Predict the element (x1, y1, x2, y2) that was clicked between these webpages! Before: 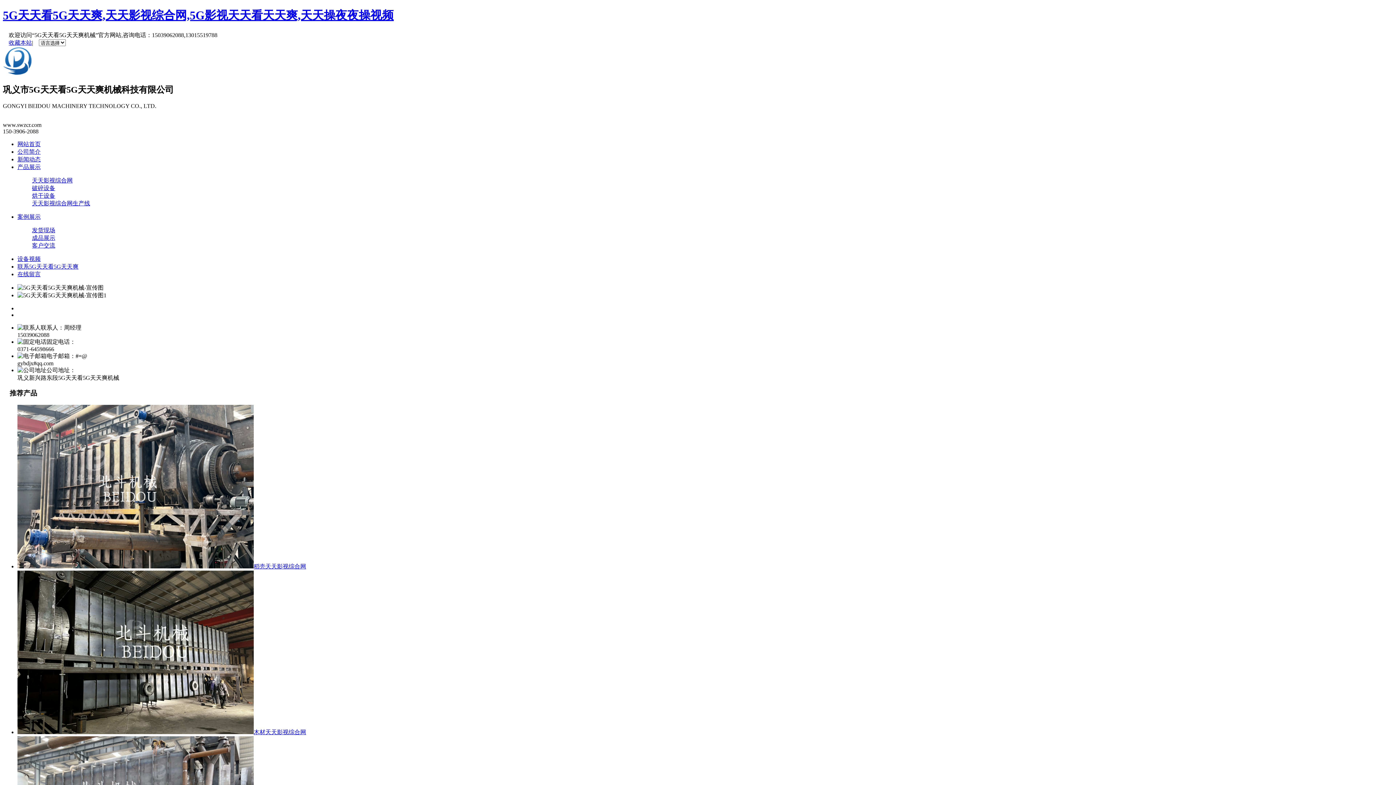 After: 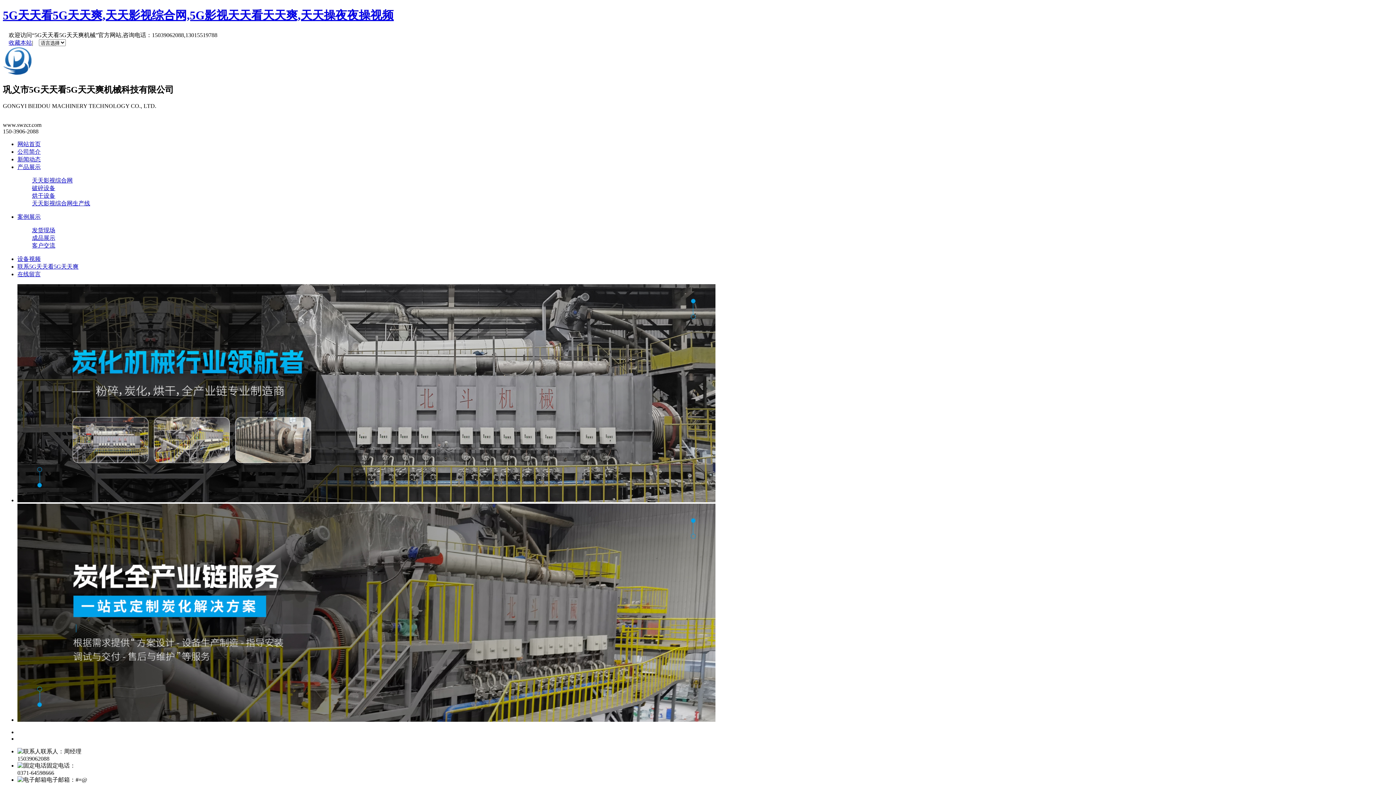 Action: label: 产品展示 bbox: (17, 163, 40, 170)